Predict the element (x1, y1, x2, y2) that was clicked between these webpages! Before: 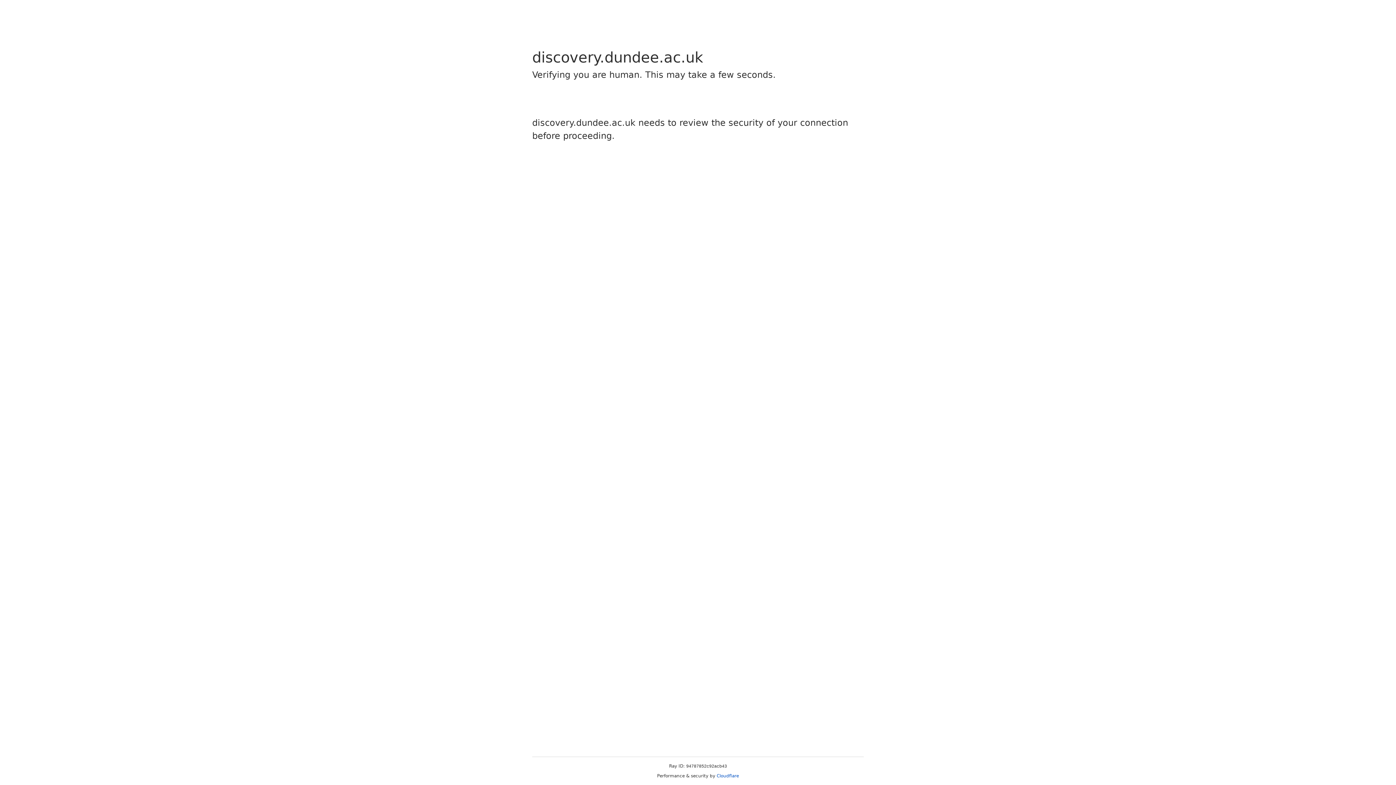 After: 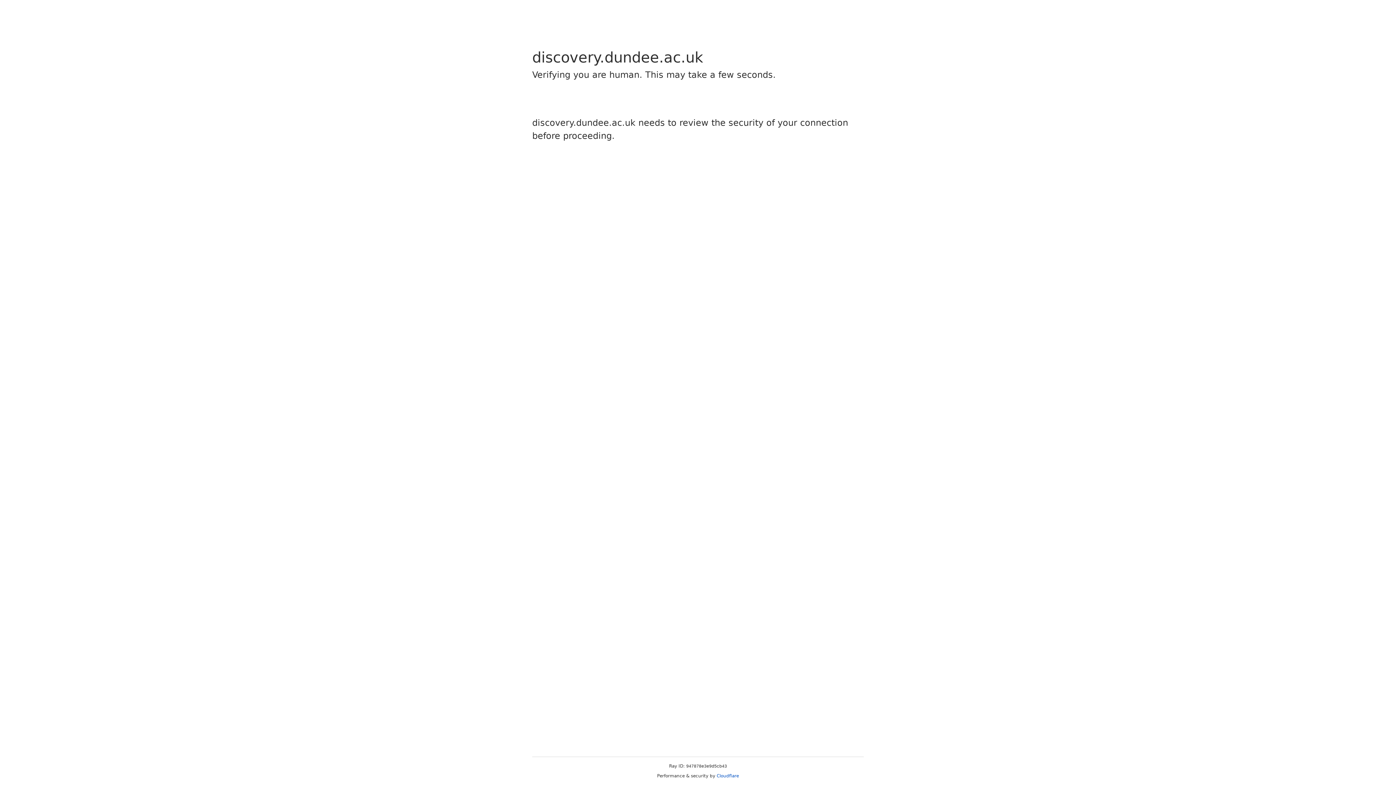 Action: label: Cloudflare bbox: (716, 773, 739, 778)